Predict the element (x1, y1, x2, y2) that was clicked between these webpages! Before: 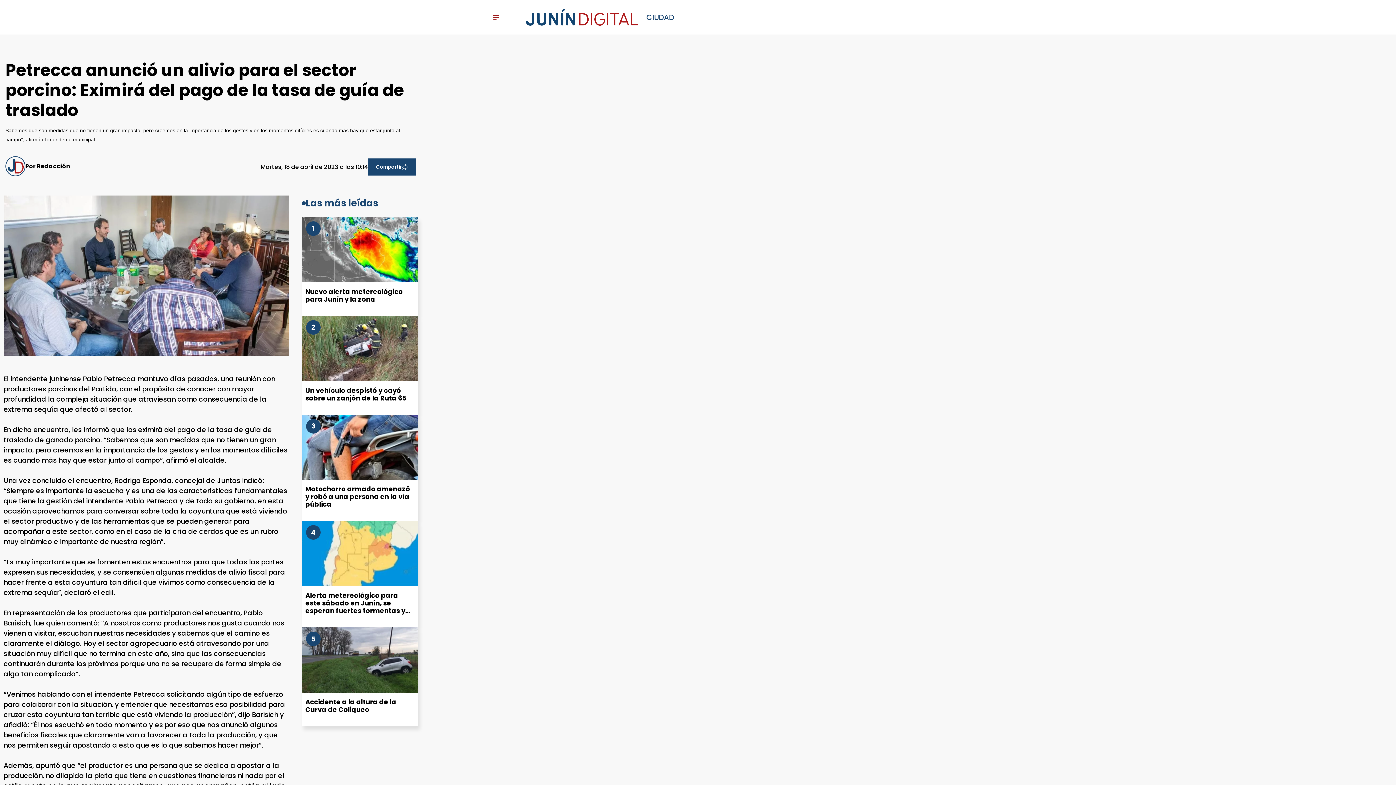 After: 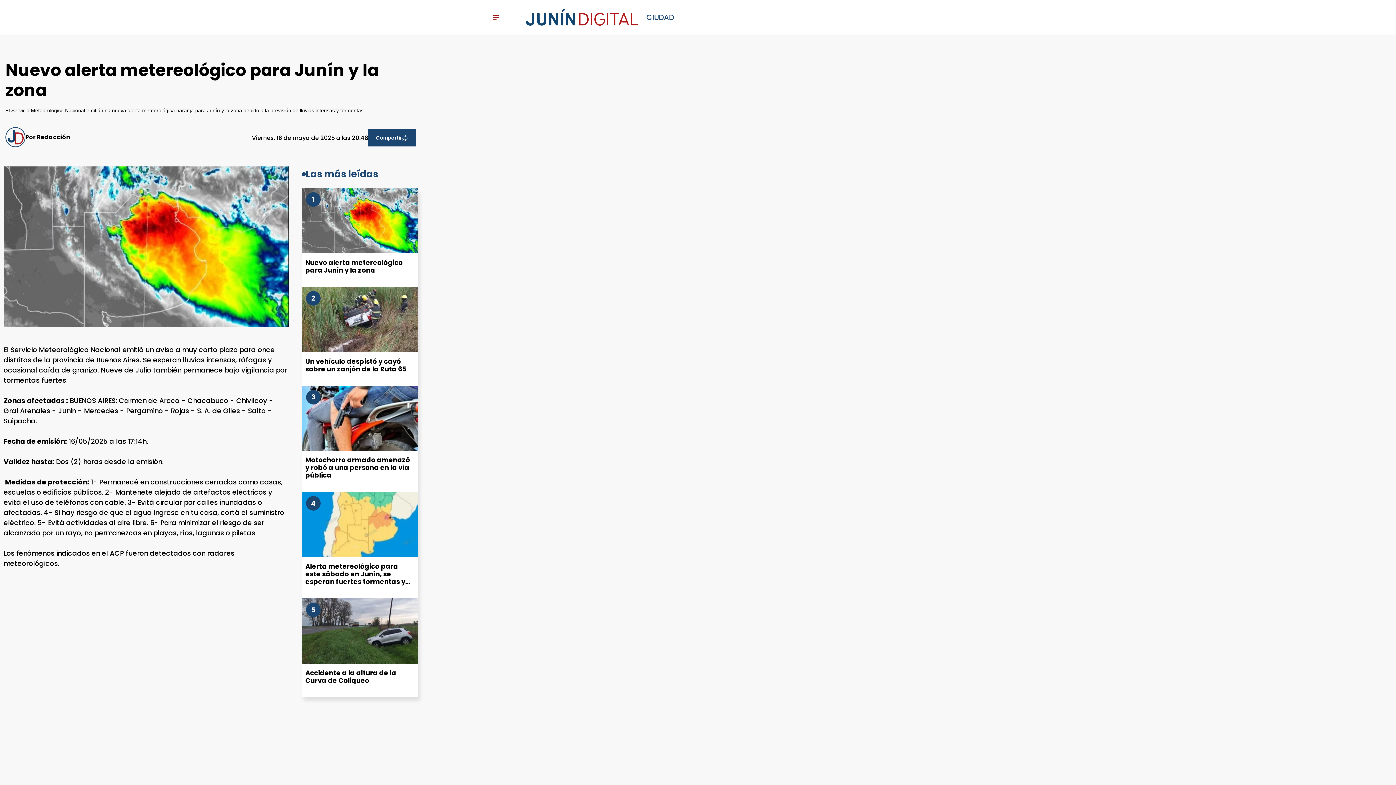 Action: label: Nuevo alerta metereológico para Junín y la zona bbox: (305, 287, 402, 303)